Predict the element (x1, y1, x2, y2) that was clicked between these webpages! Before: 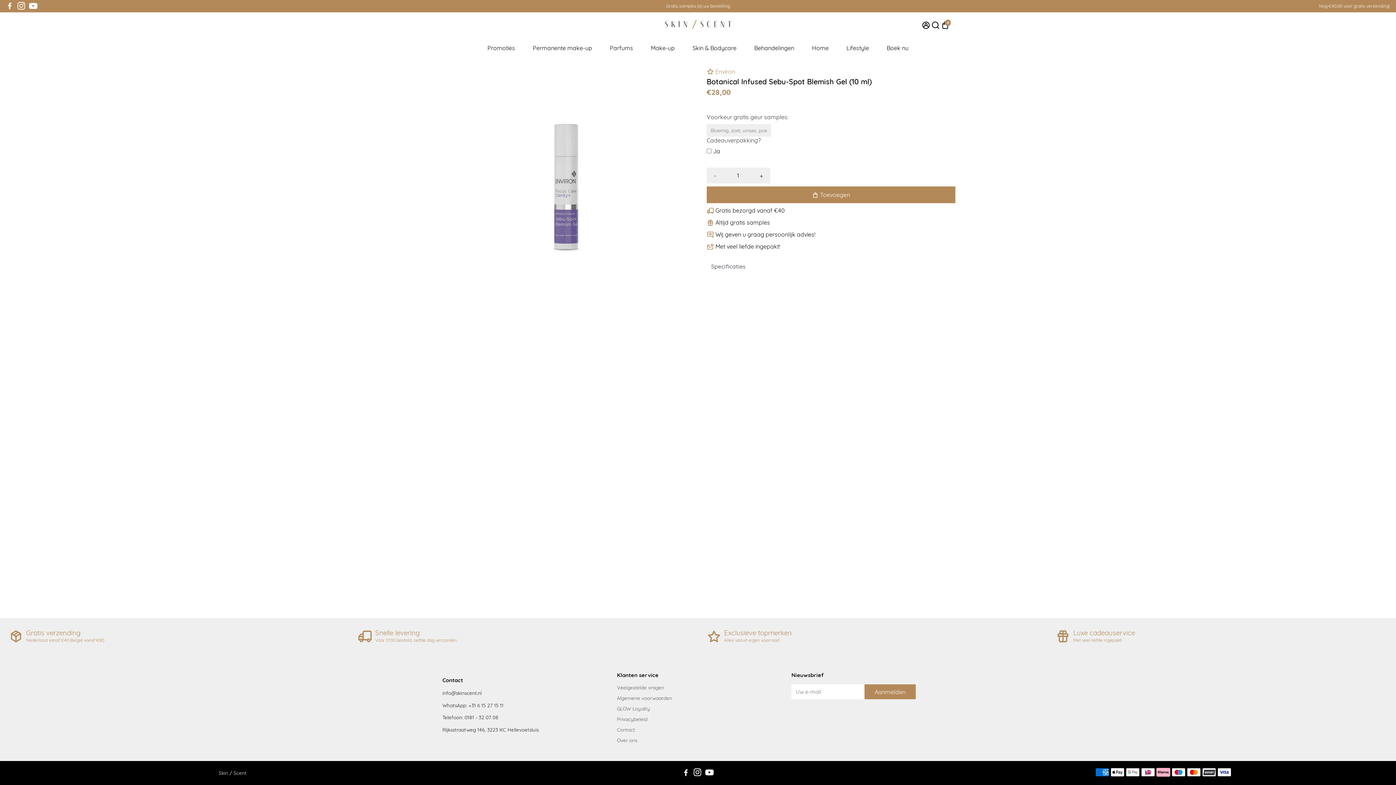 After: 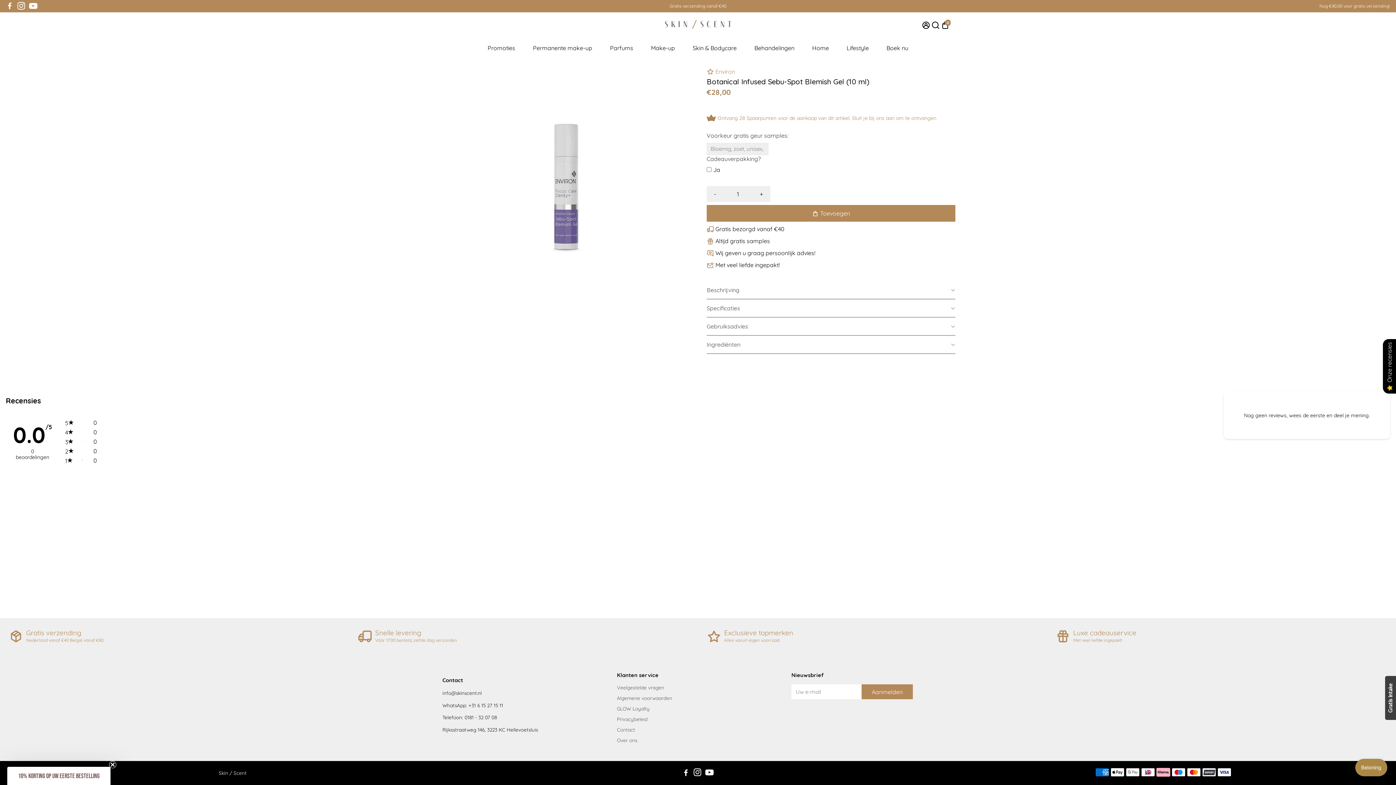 Action: bbox: (706, 167, 723, 183) label: -